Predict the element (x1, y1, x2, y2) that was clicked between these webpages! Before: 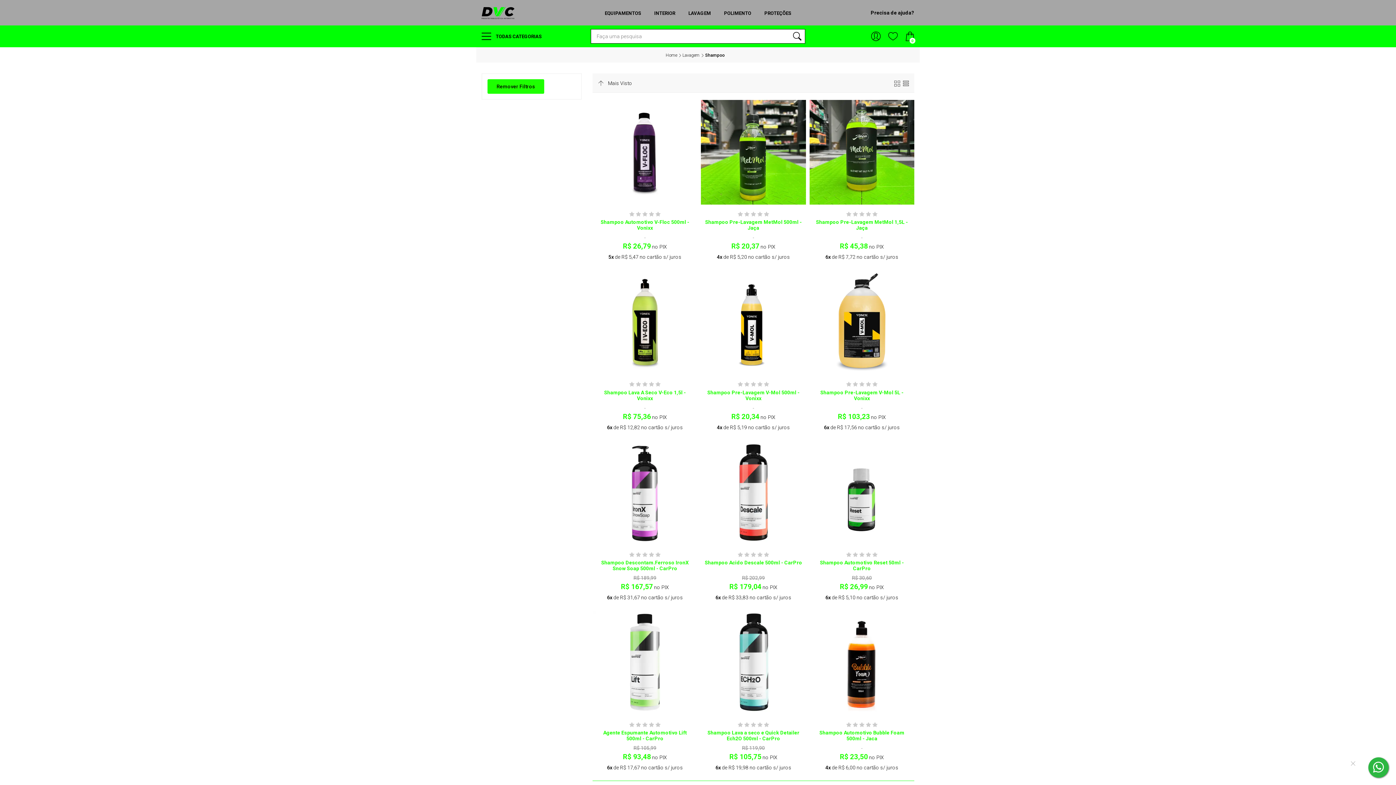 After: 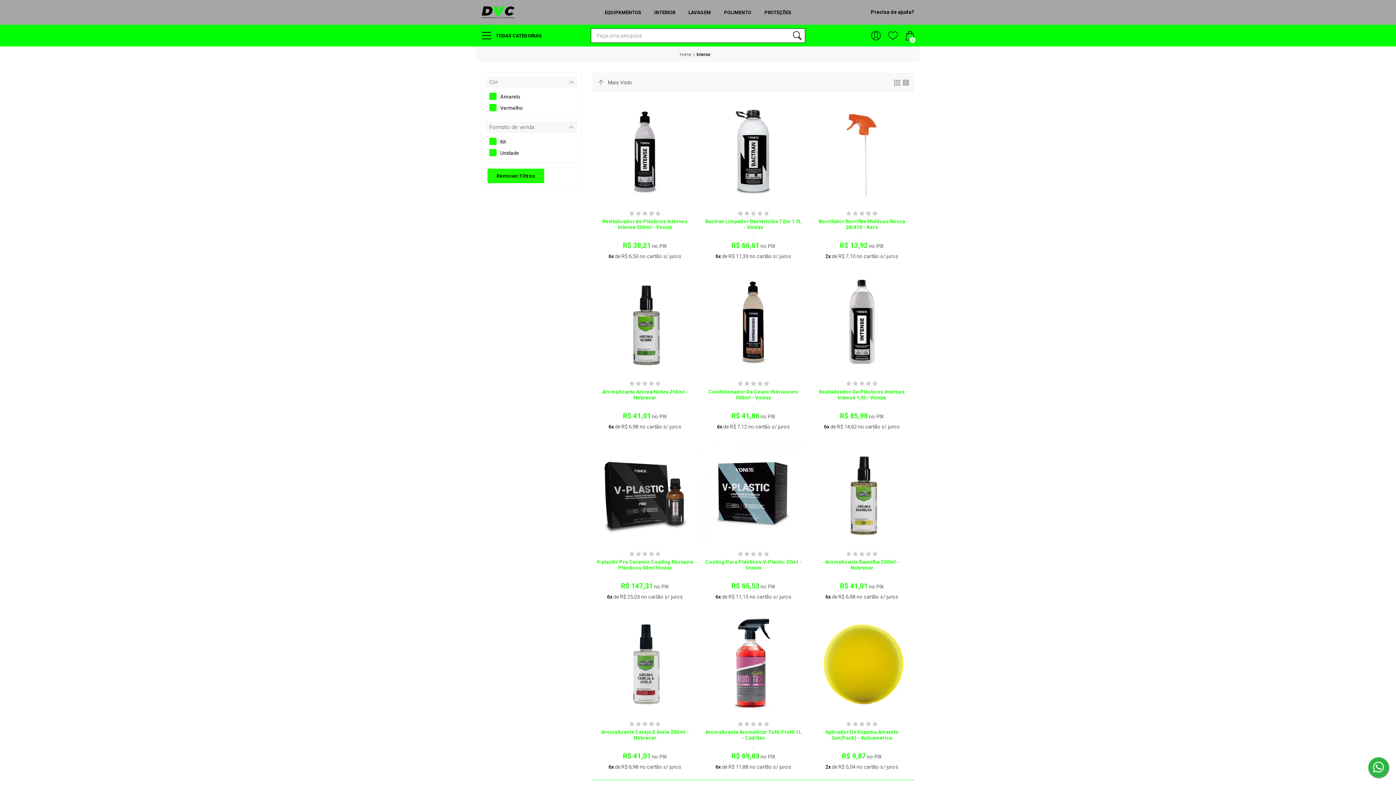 Action: label: INTERIOR bbox: (647, 0, 682, 24)